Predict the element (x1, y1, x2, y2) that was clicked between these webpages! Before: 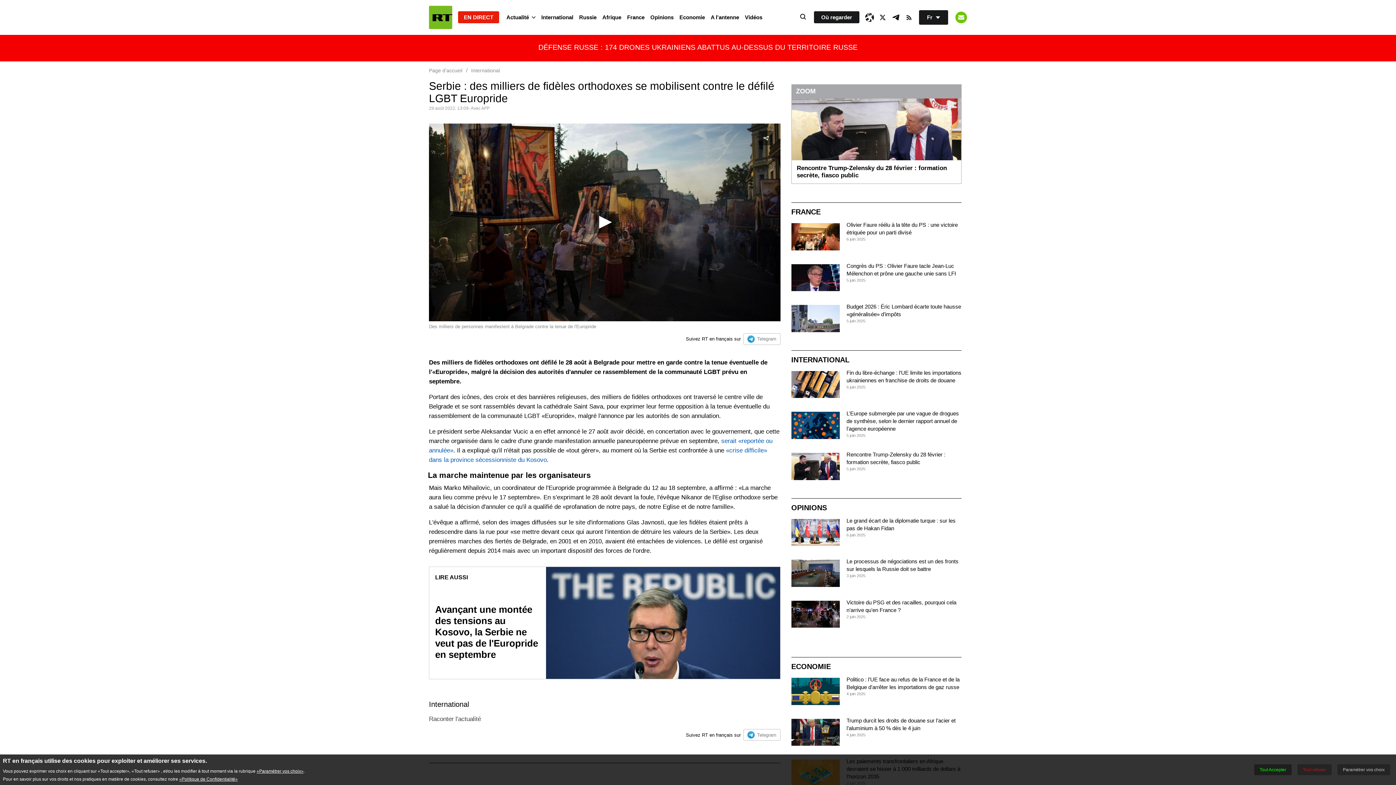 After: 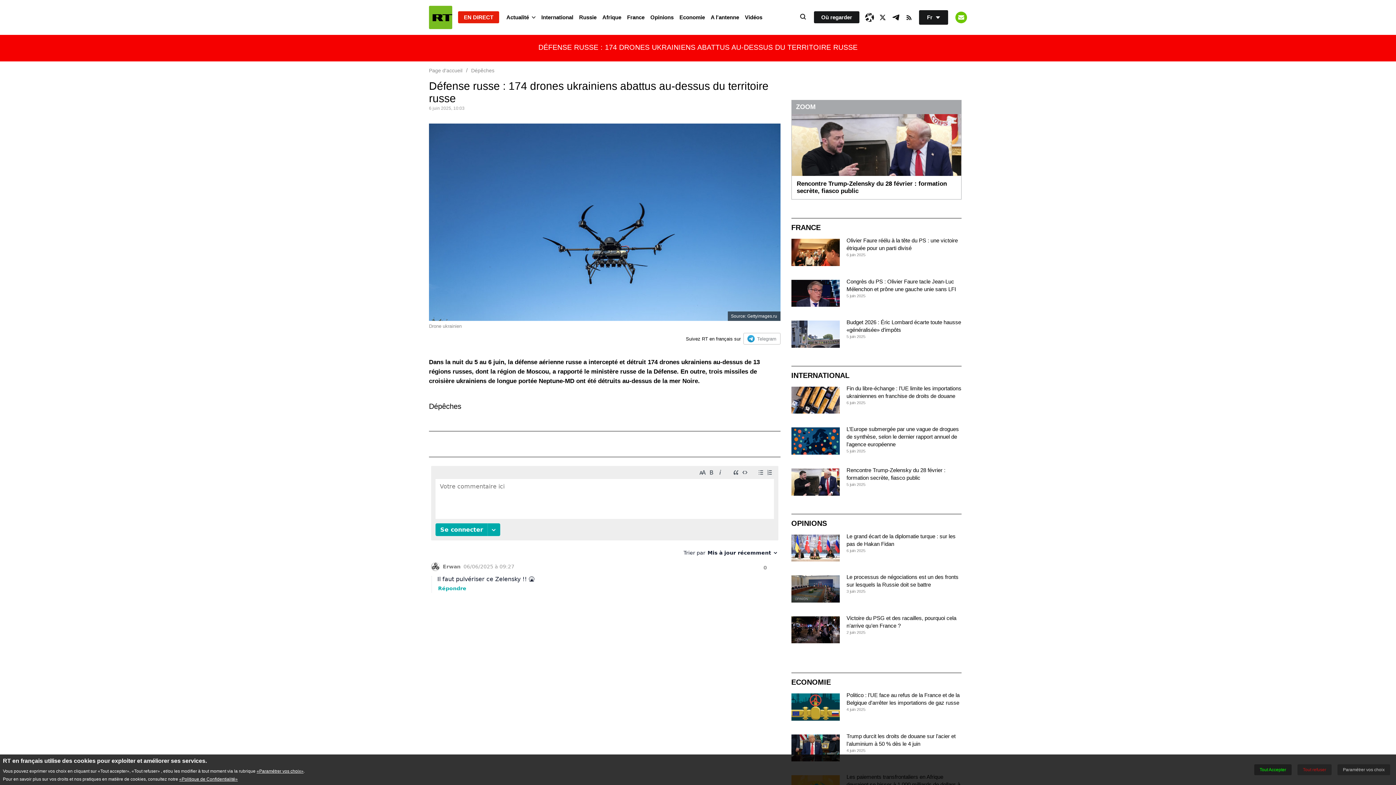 Action: label: DÉFENSE RUSSE : 174 DRONES UKRAINIENS ABATTUS AU-DESSUS DU TERRITOIRE RUSSE bbox: (472, 34, 923, 61)